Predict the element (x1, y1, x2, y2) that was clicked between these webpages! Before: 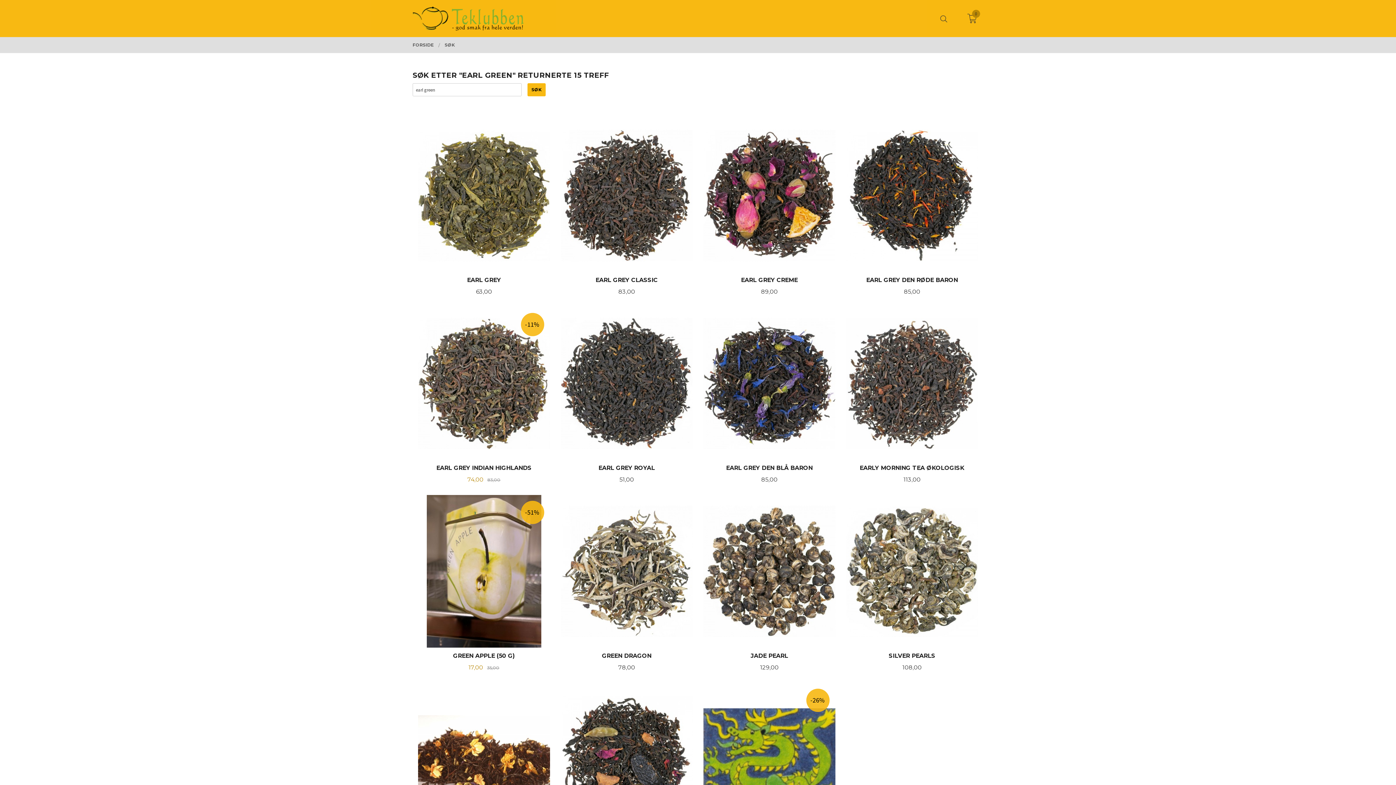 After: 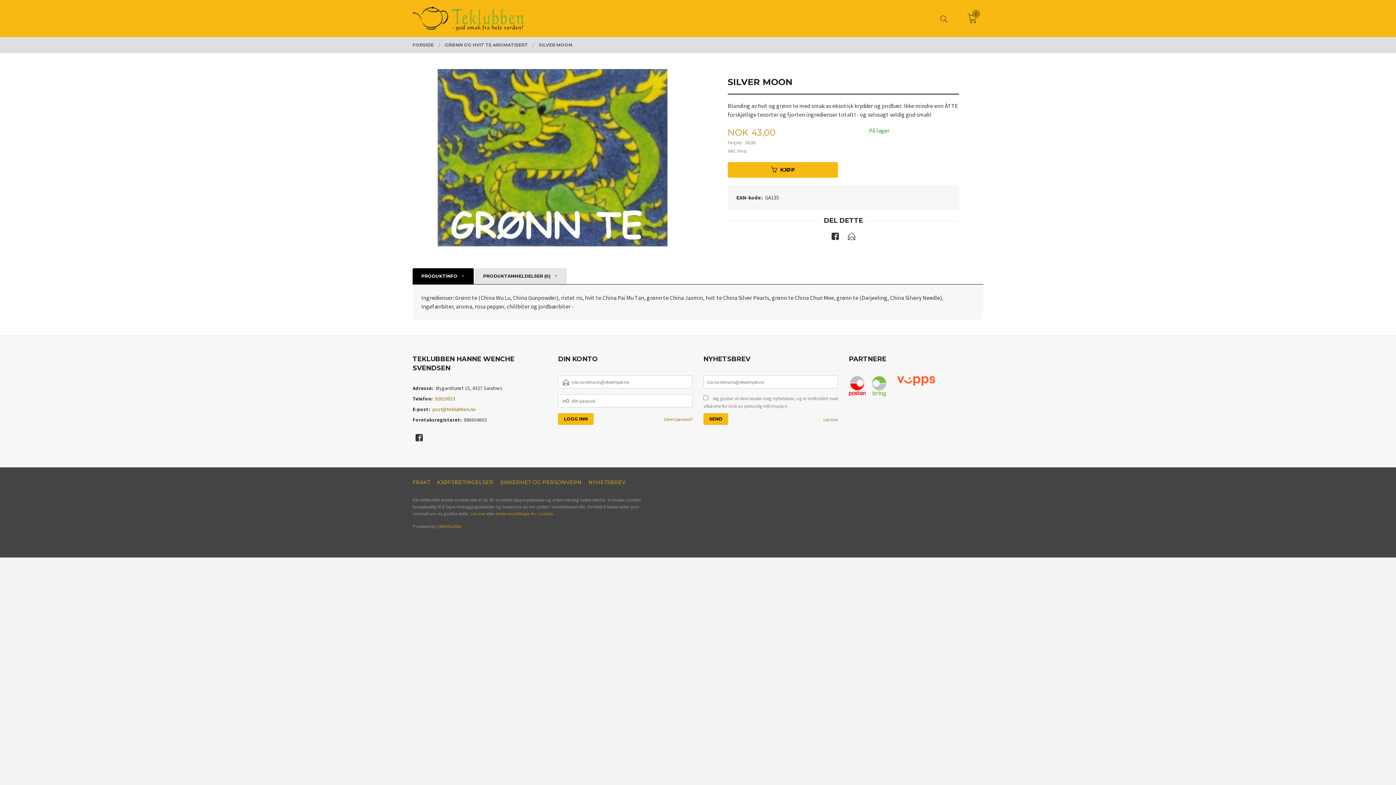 Action: label:  
SILVER MOON
Tilbud
43,00 58,00
Rabatt
-26%
KJØP bbox: (703, 683, 835, 860)